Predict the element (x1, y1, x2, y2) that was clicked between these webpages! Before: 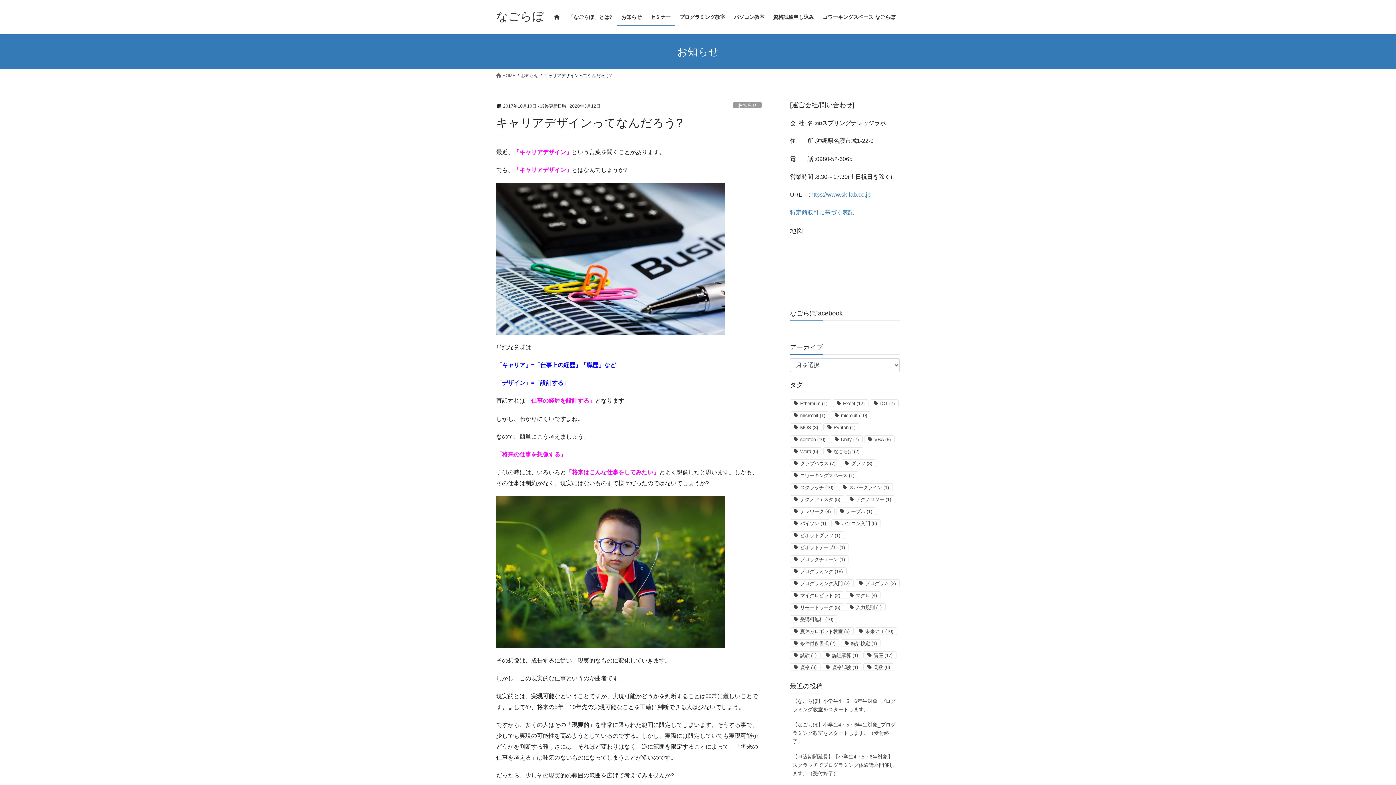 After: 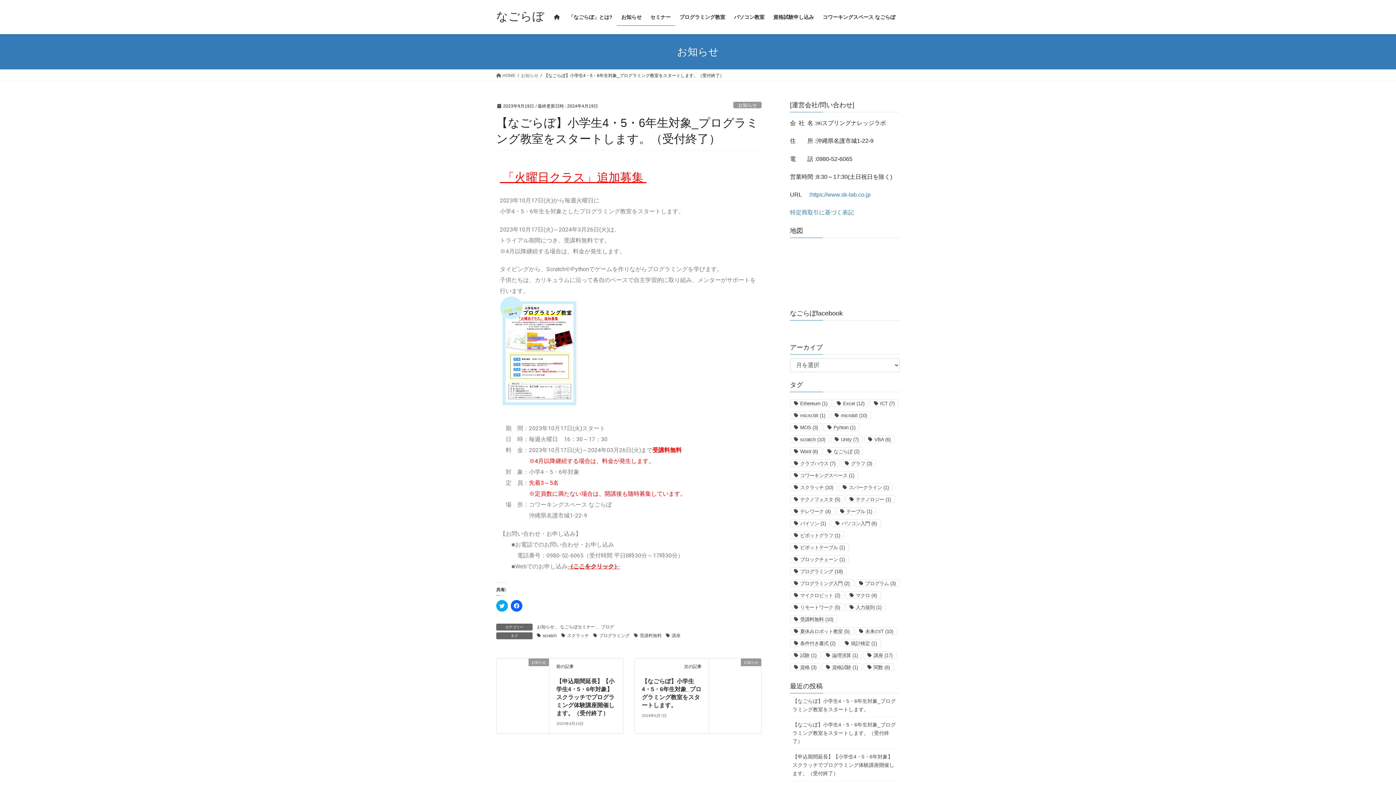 Action: bbox: (790, 717, 900, 749) label: 【なごらぼ】小学生4・5・6年生対象_プログラミング教室をスタートします。（受付終了） 